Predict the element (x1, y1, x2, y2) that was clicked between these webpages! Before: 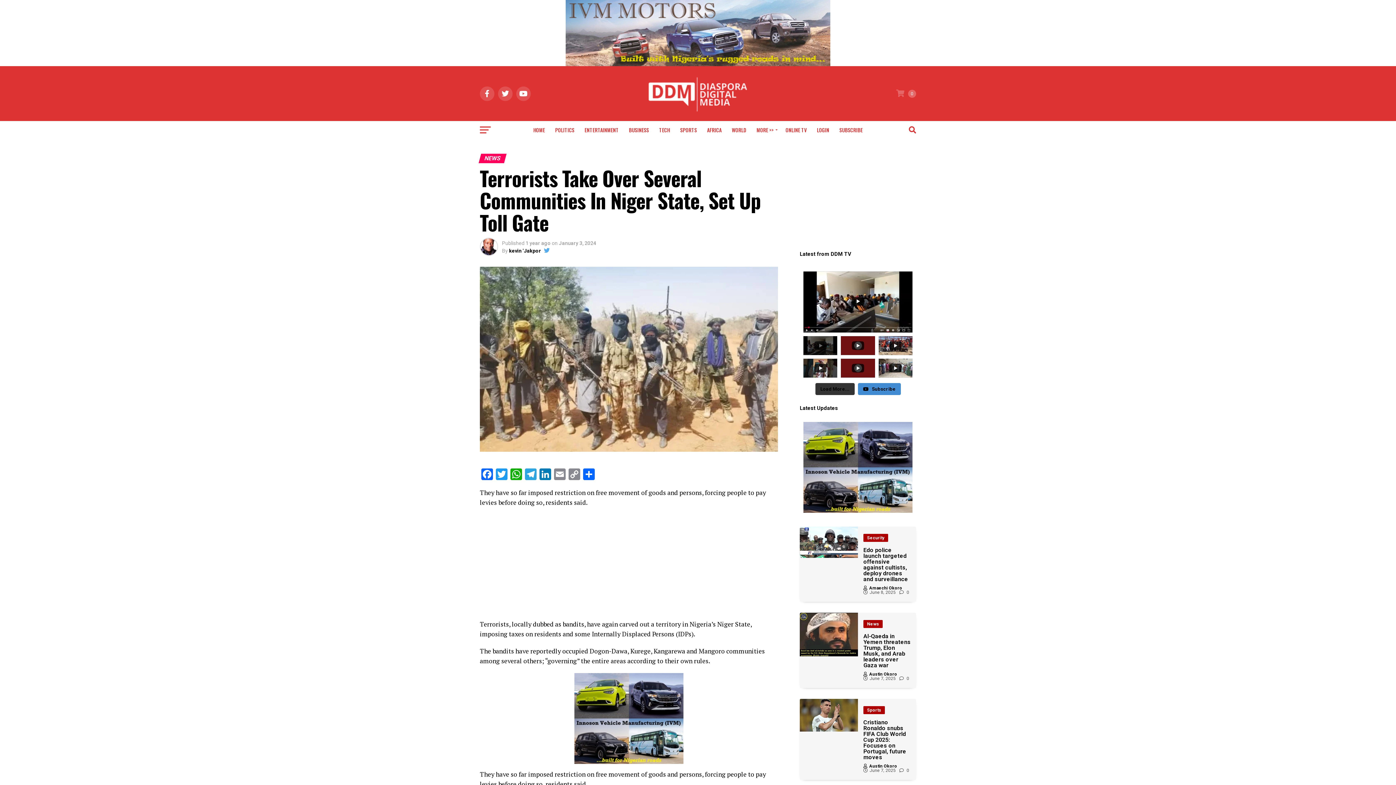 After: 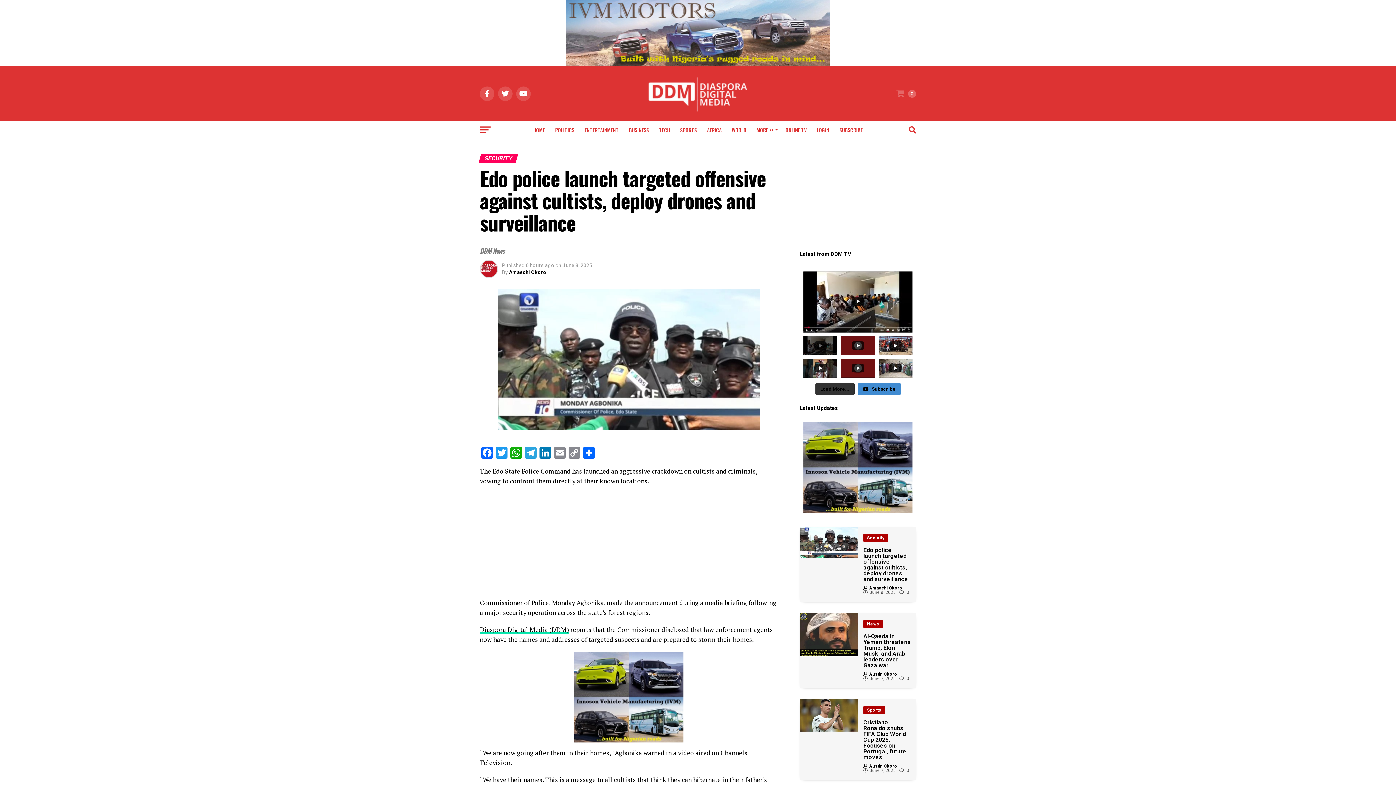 Action: bbox: (863, 547, 910, 582) label: Edo police launch targeted offensive against cultists, deploy drones and surveillance